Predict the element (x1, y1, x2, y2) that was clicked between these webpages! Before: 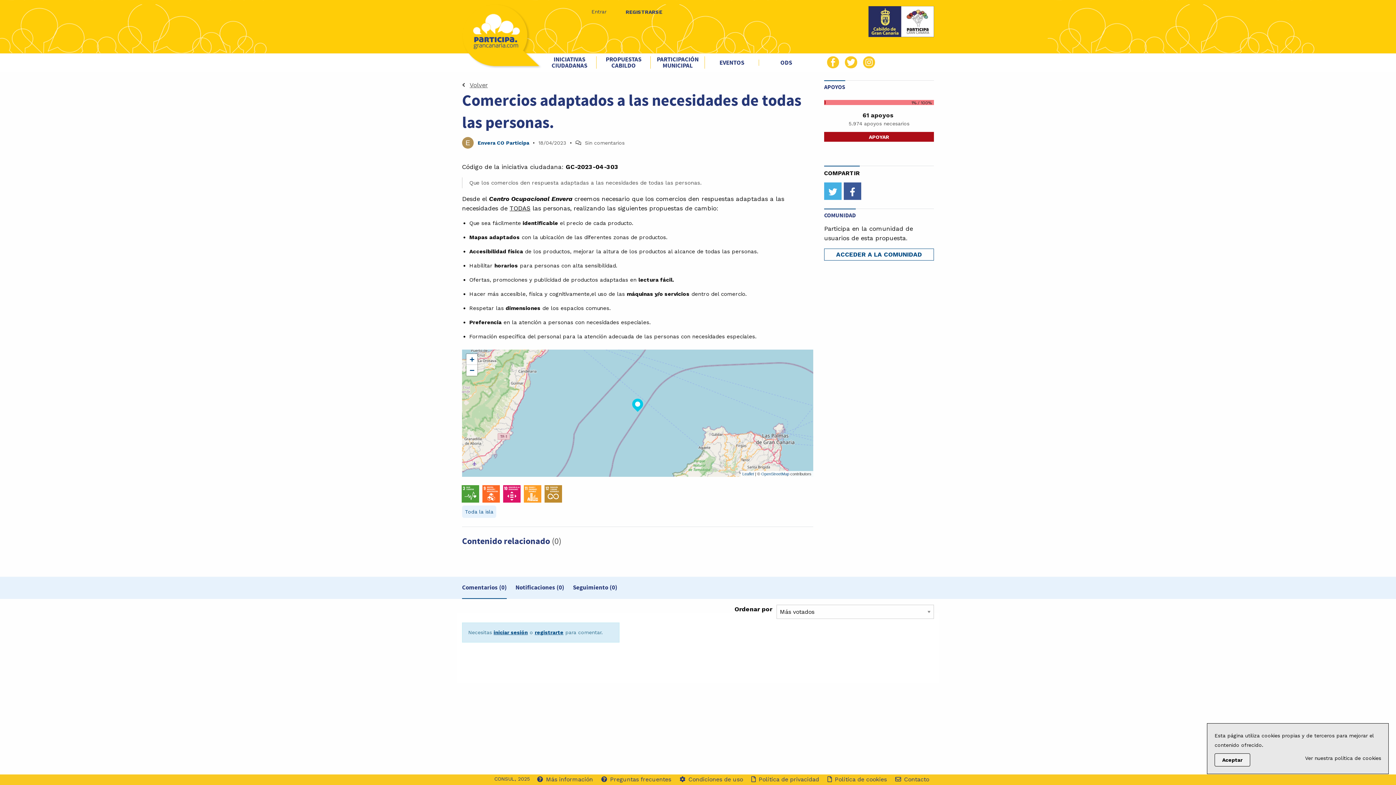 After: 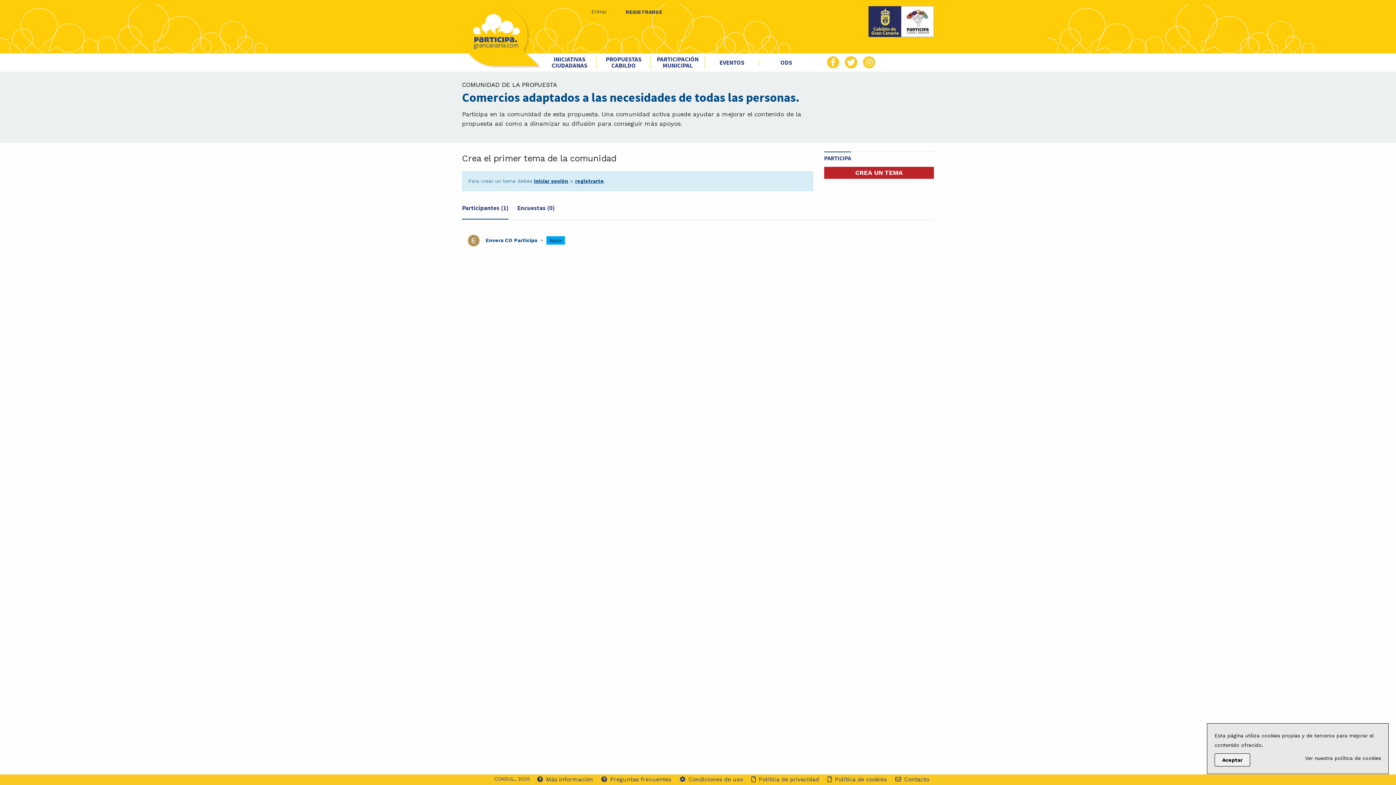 Action: label: ACCEDER A LA COMUNIDAD bbox: (824, 248, 934, 260)